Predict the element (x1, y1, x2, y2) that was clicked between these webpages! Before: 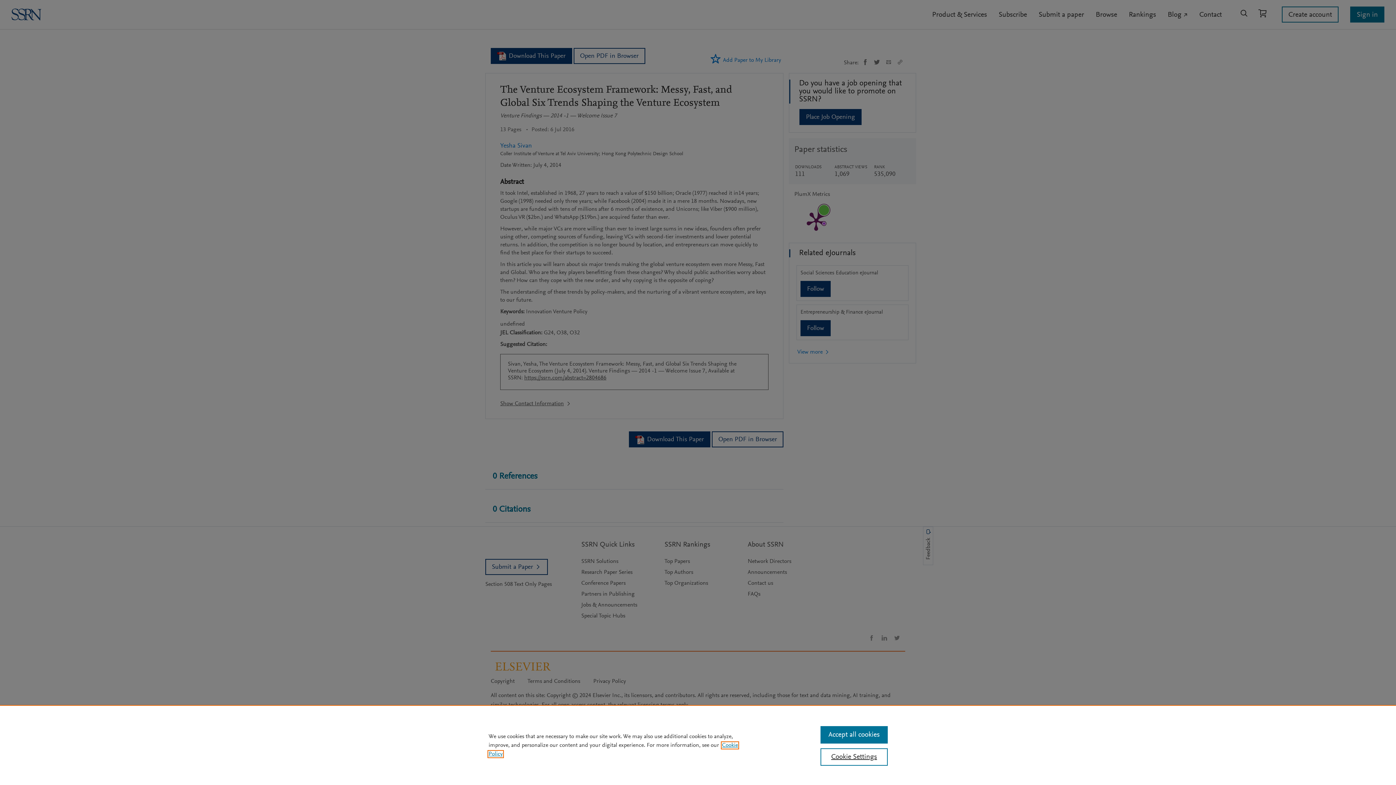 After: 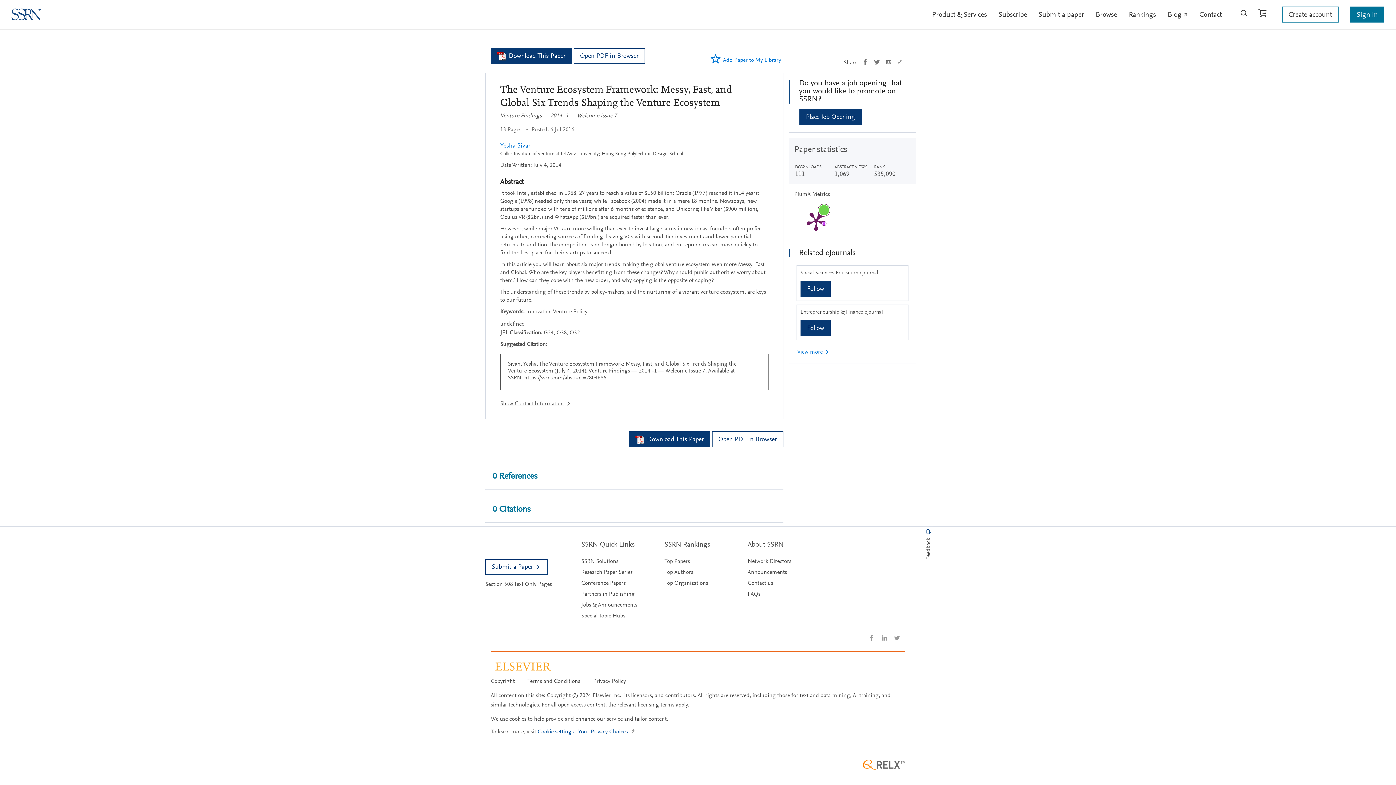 Action: bbox: (820, 726, 887, 744) label: Accept all cookies